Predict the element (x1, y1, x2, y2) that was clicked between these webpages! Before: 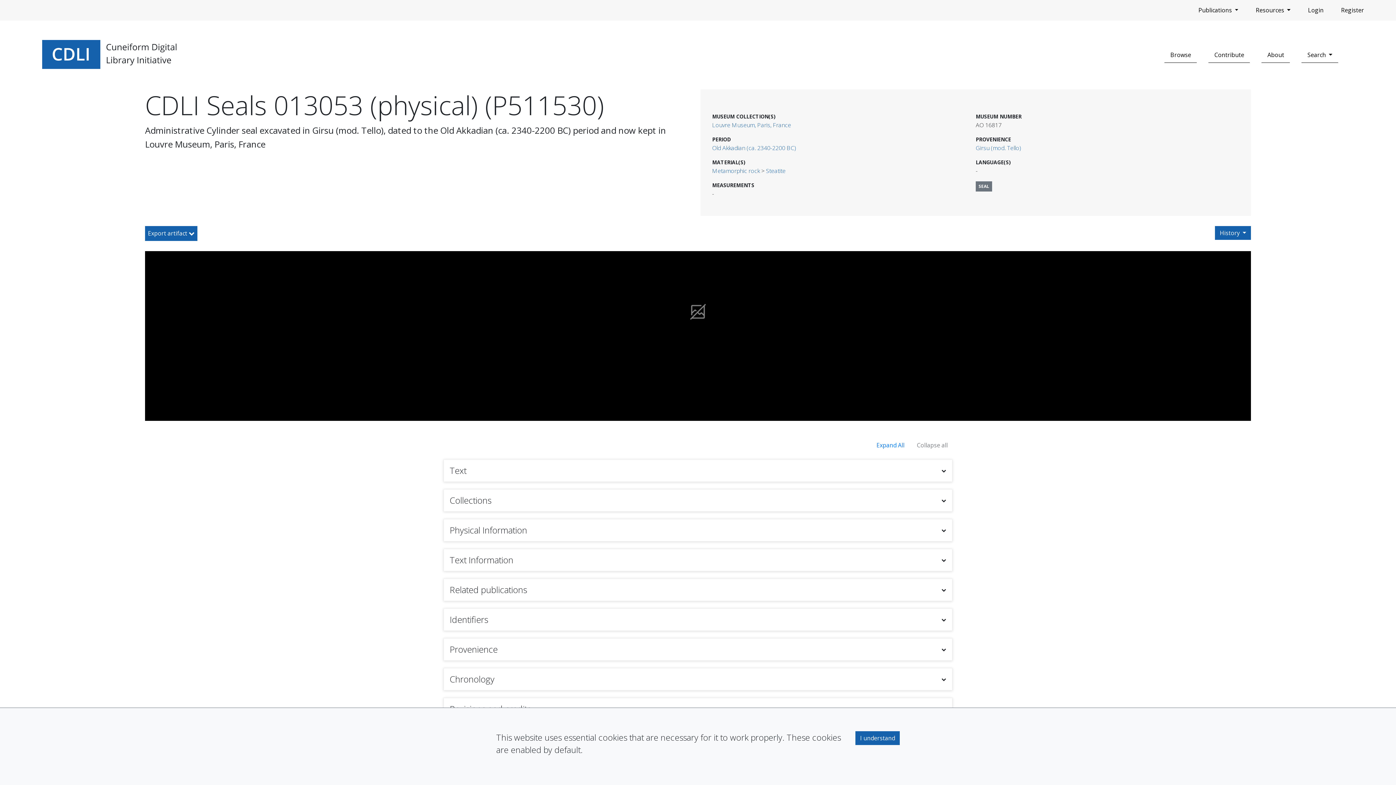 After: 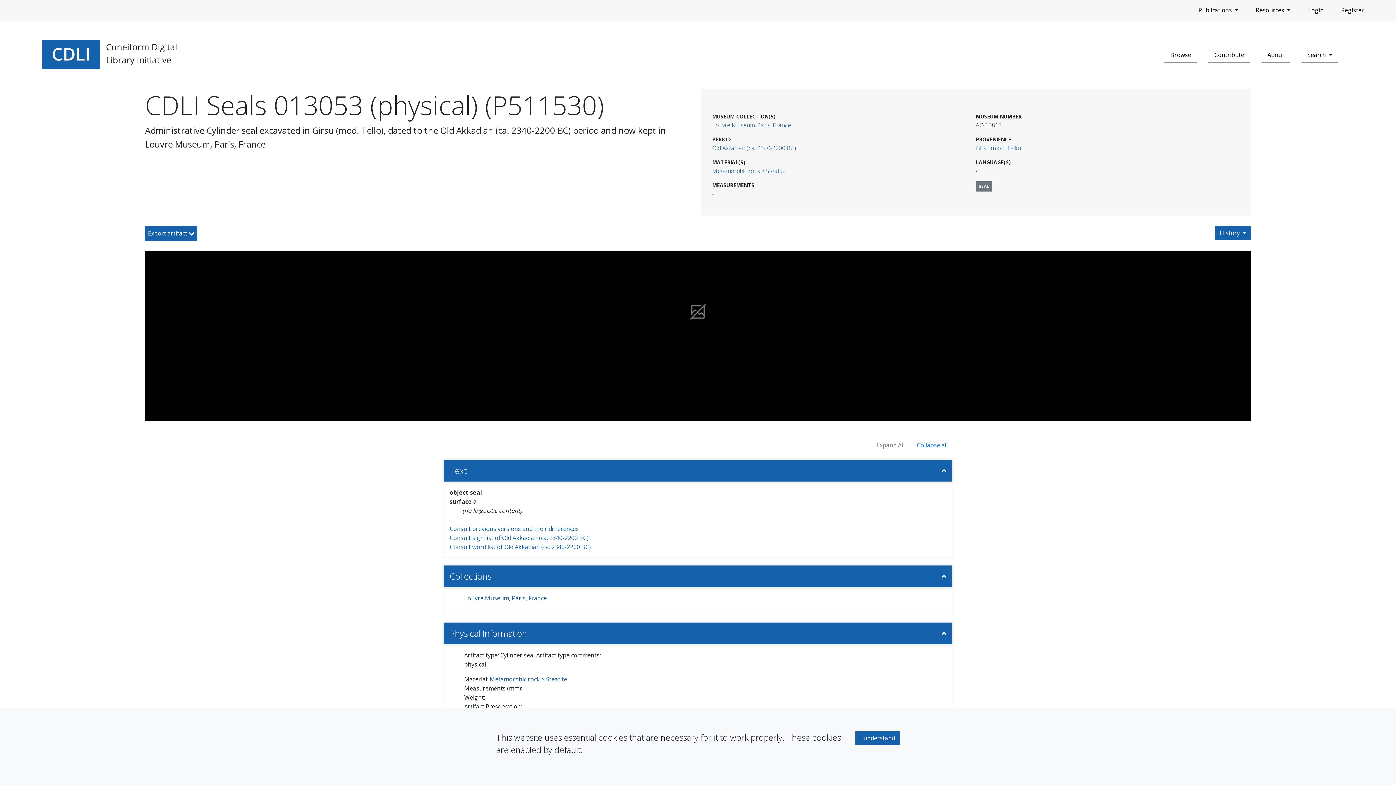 Action: label: Expand All bbox: (872, 438, 909, 452)